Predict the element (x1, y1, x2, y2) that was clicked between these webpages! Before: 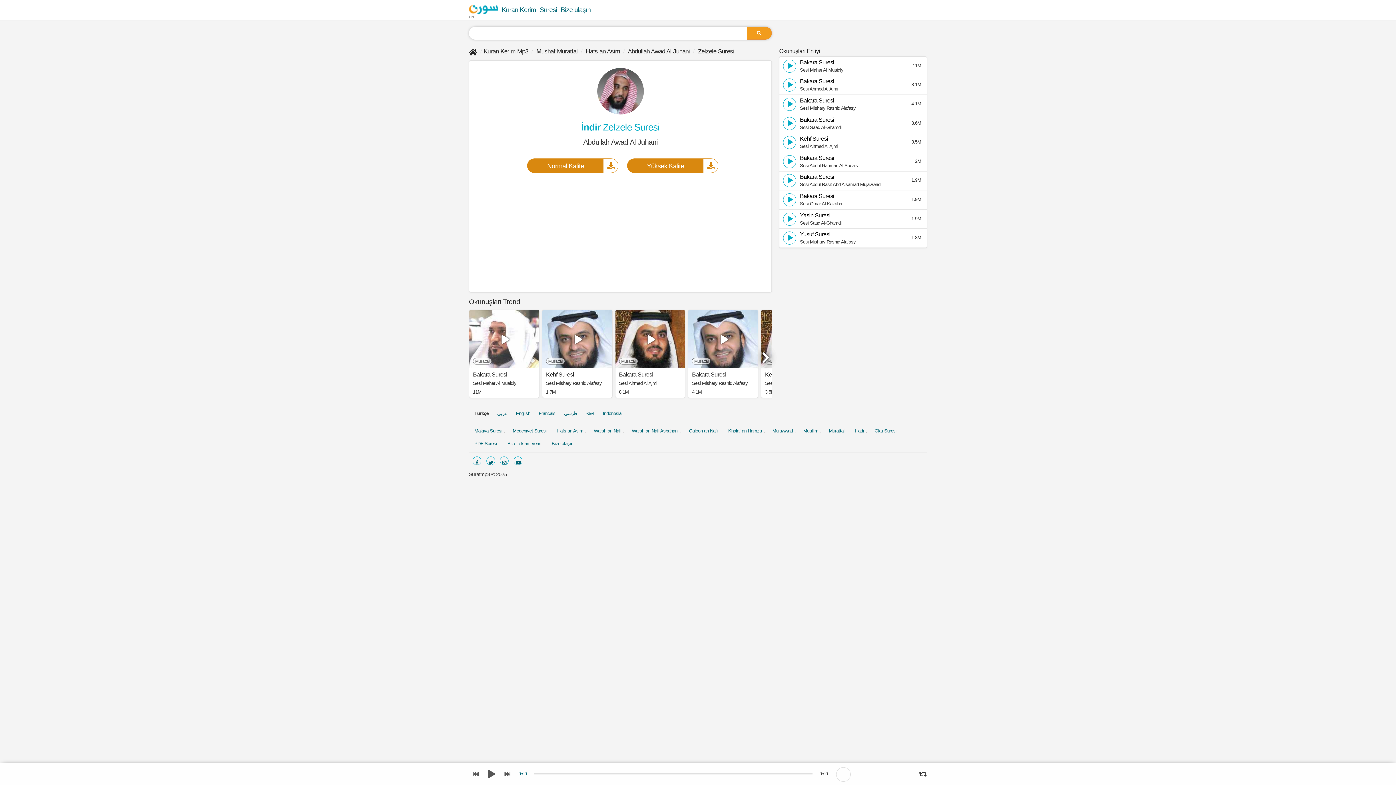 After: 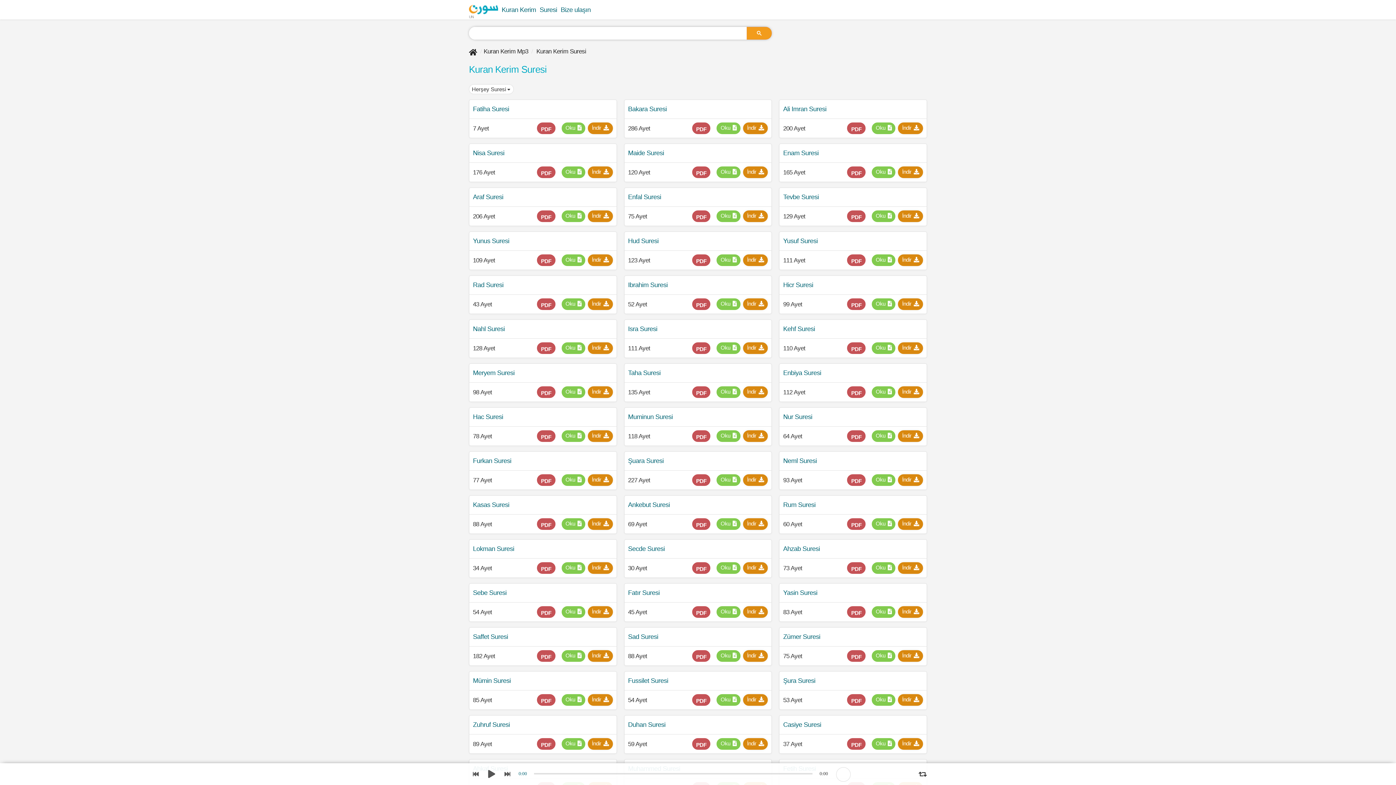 Action: label: PDF Suresi bbox: (472, 439, 498, 448)